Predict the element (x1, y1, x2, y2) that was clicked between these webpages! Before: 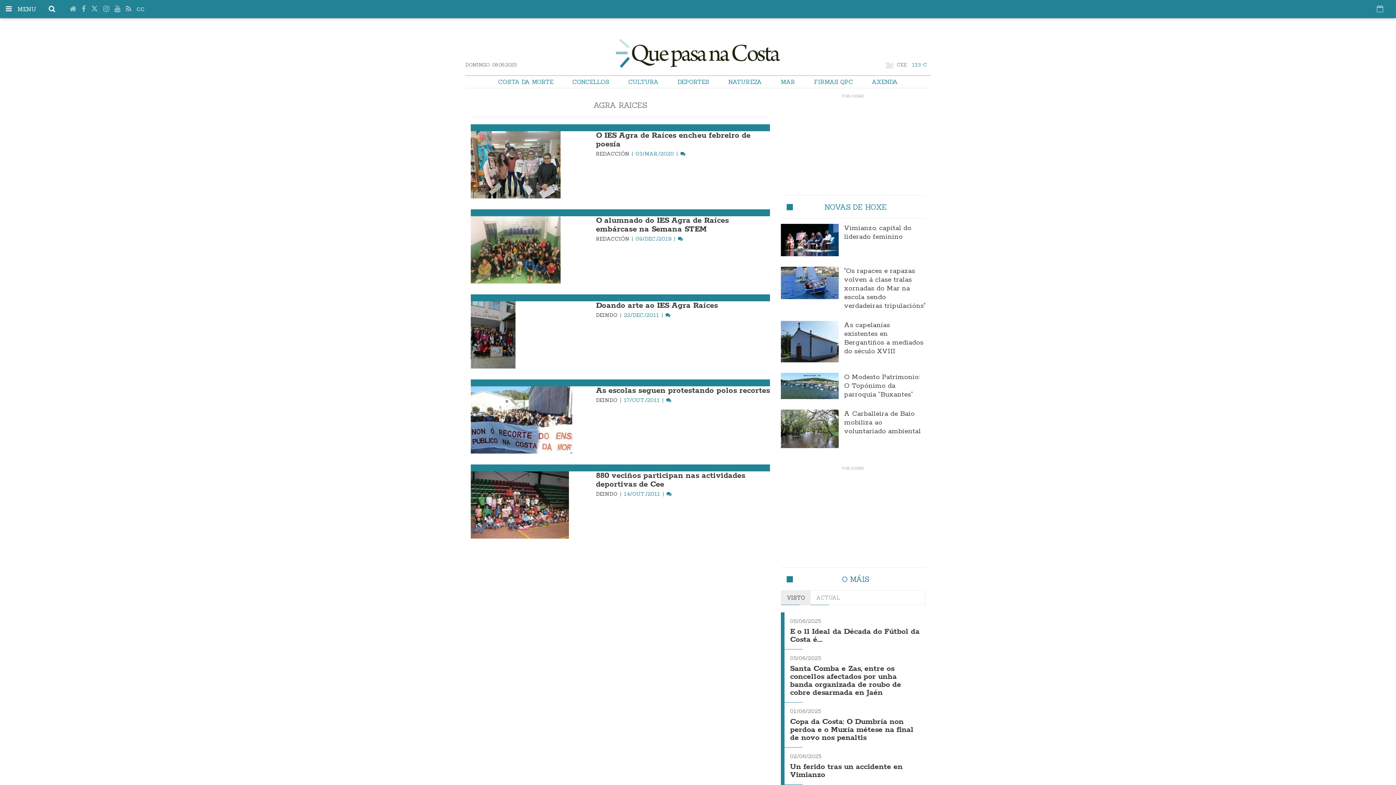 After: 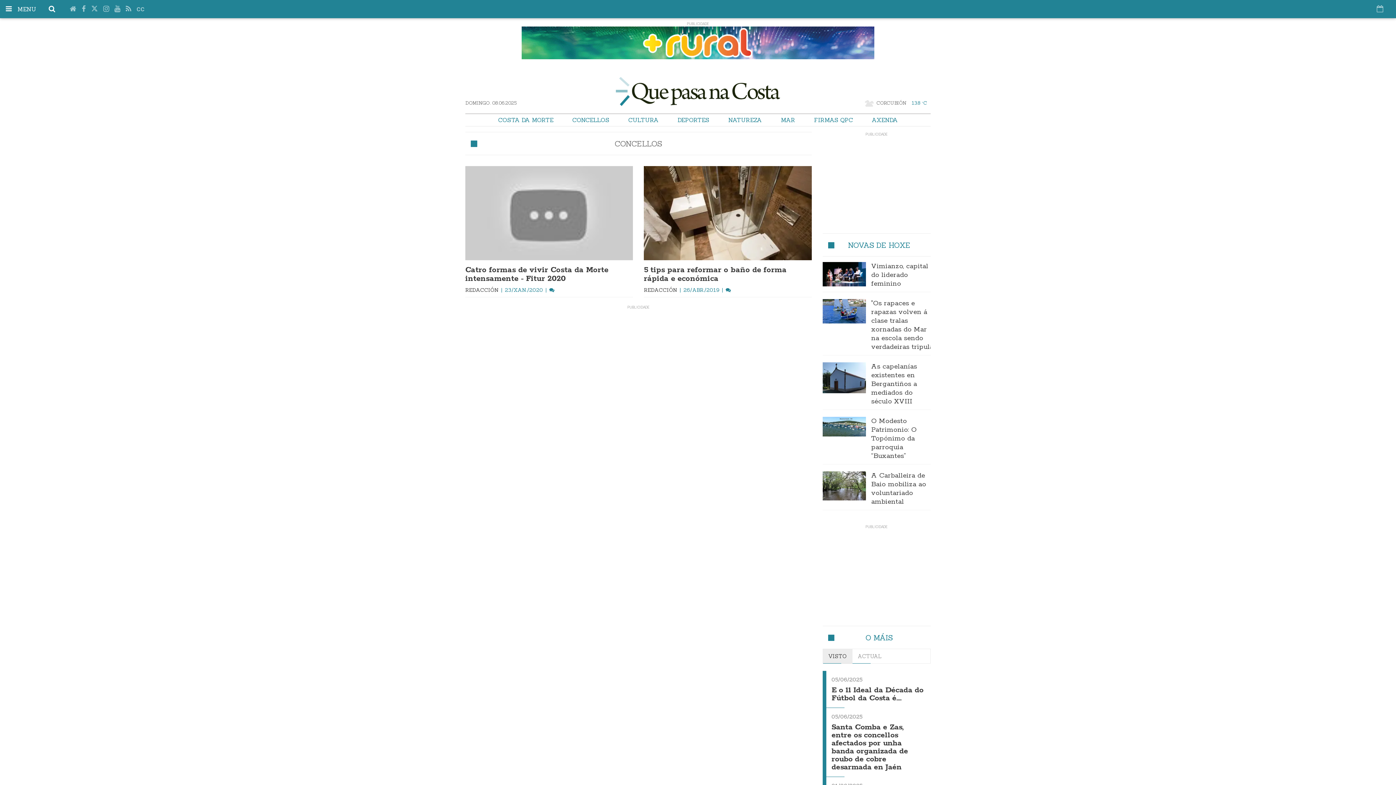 Action: bbox: (562, 76, 618, 87) label: CONCELLOS